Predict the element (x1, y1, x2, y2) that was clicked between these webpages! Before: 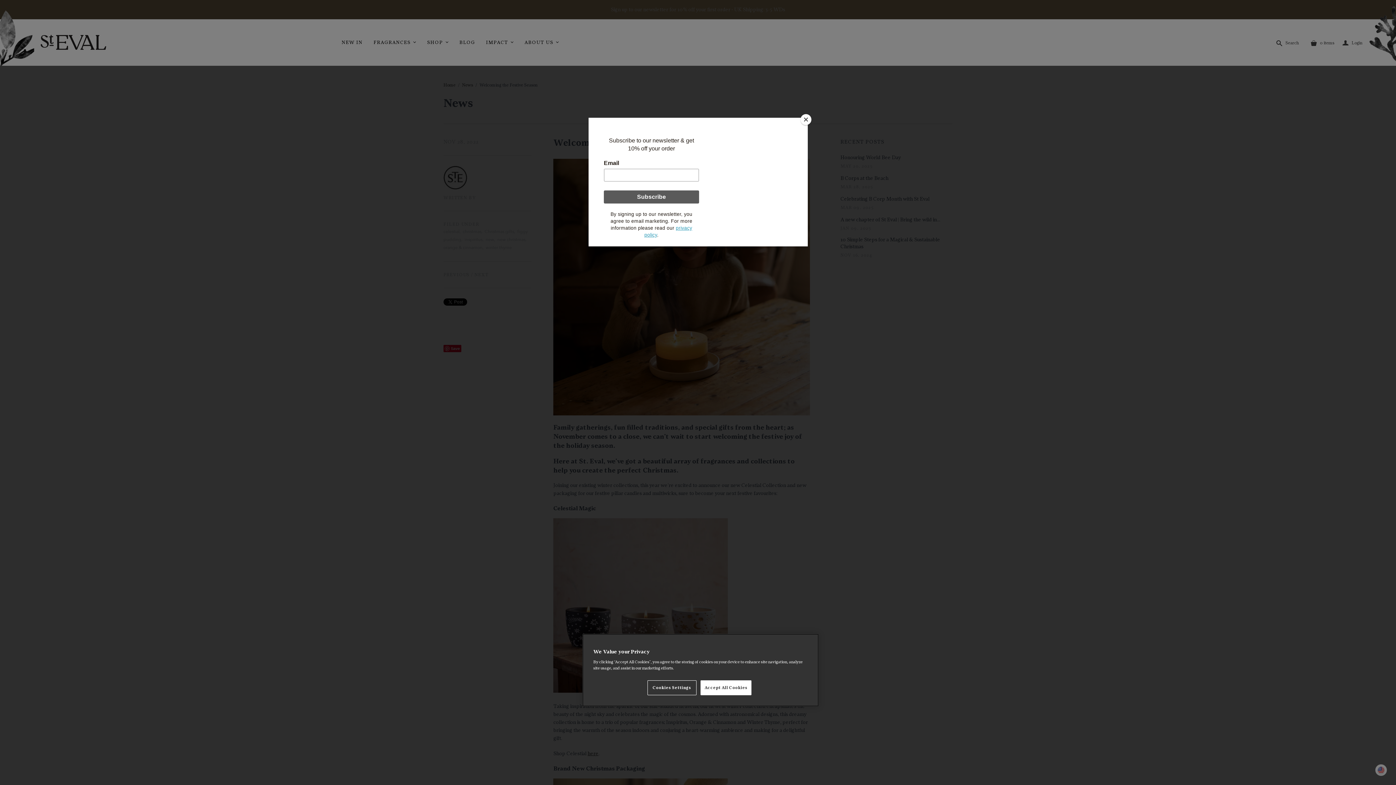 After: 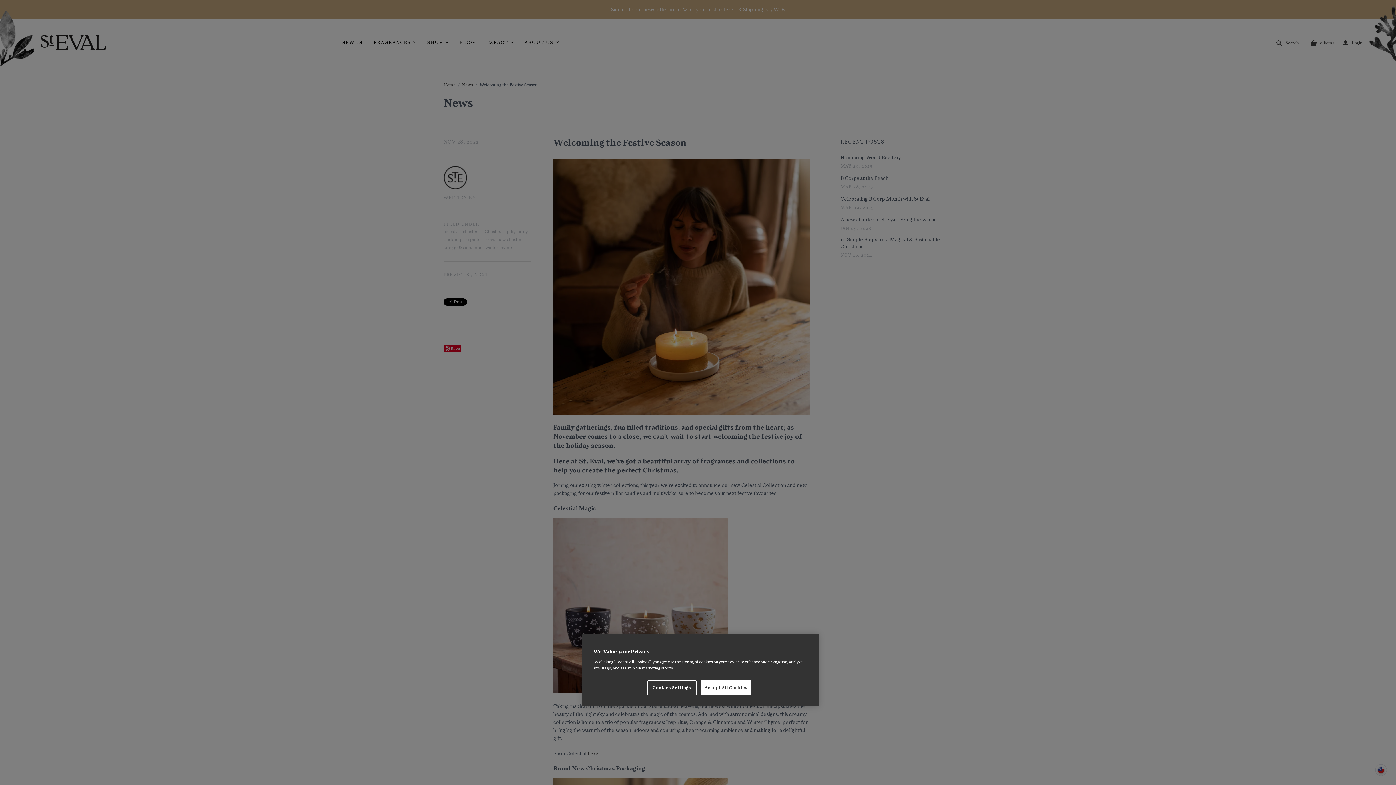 Action: bbox: (800, 114, 811, 125) label: Close